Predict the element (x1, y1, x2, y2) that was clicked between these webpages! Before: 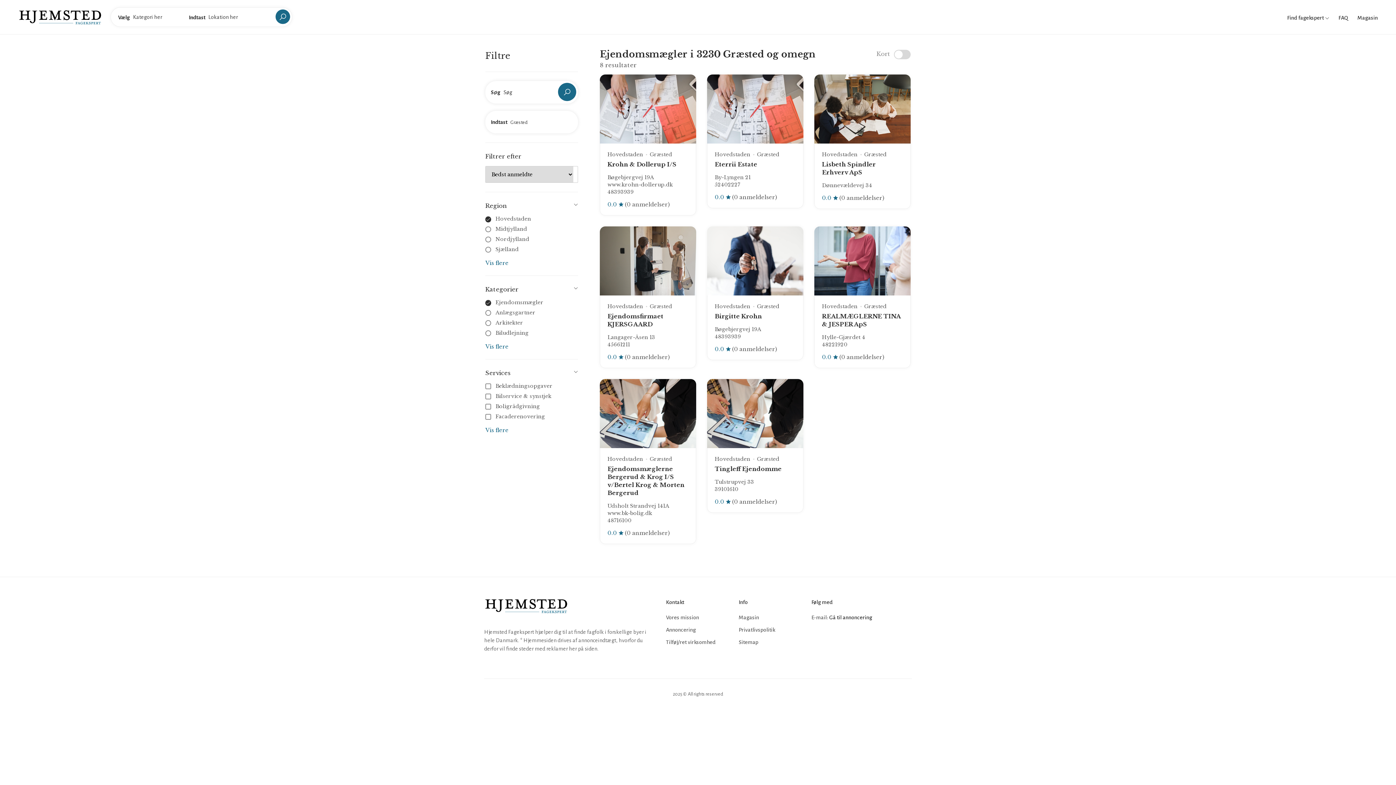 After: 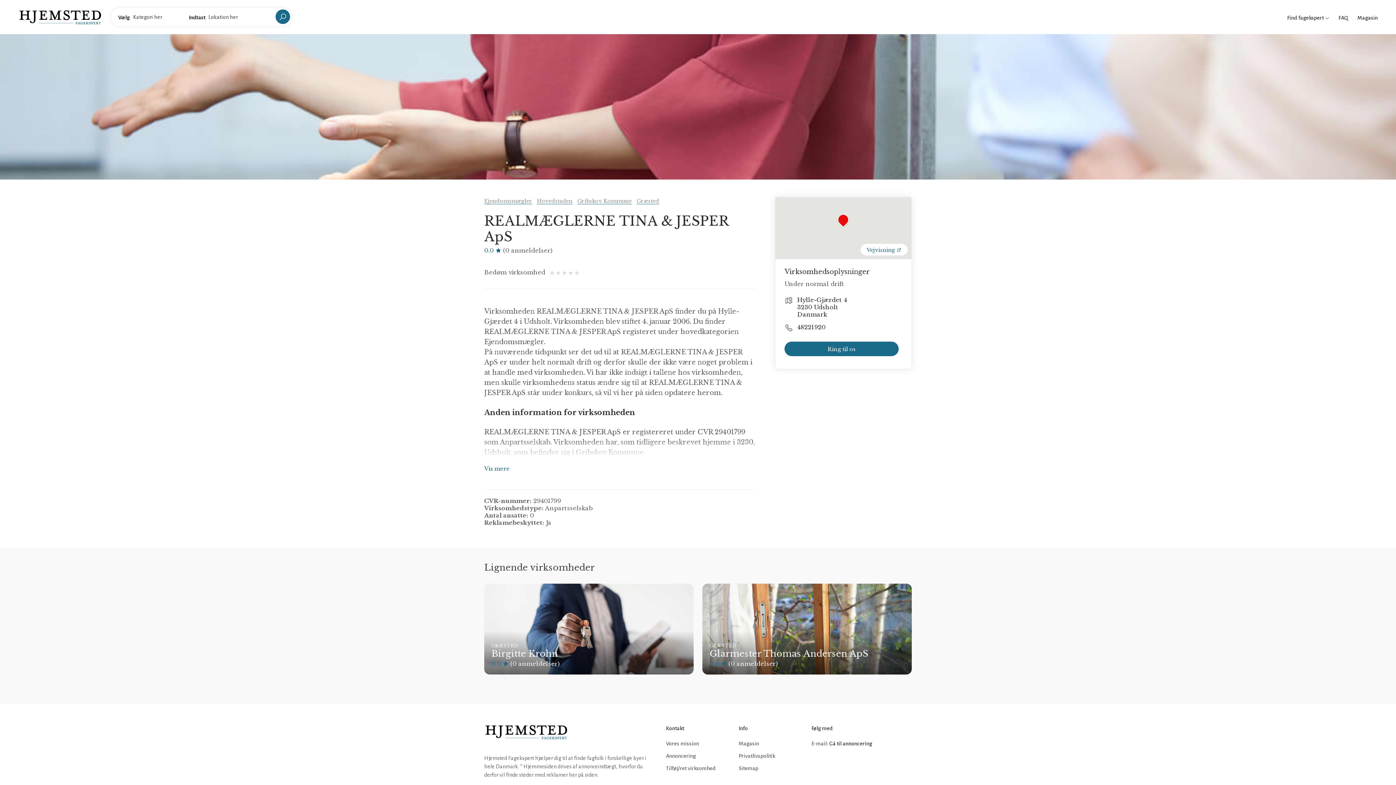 Action: bbox: (814, 226, 910, 295)